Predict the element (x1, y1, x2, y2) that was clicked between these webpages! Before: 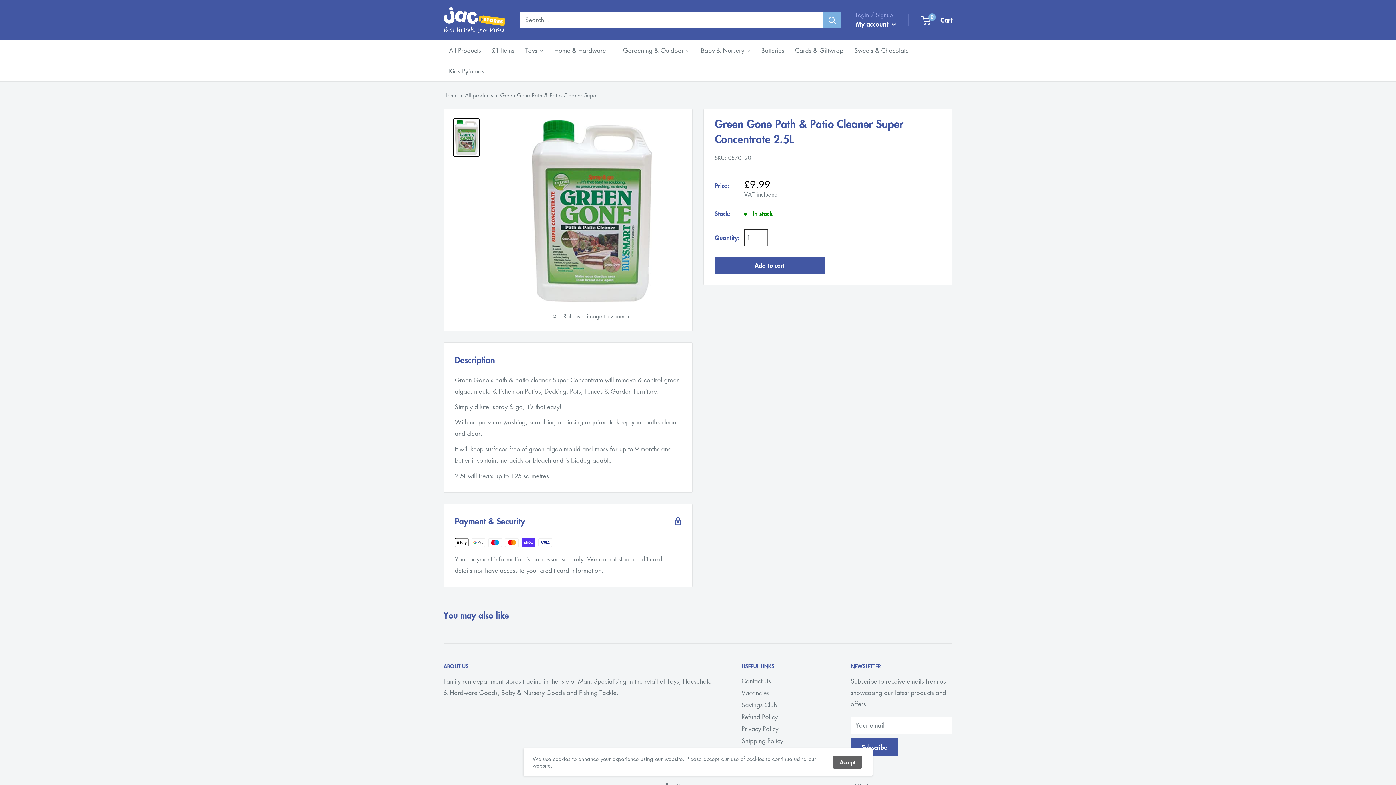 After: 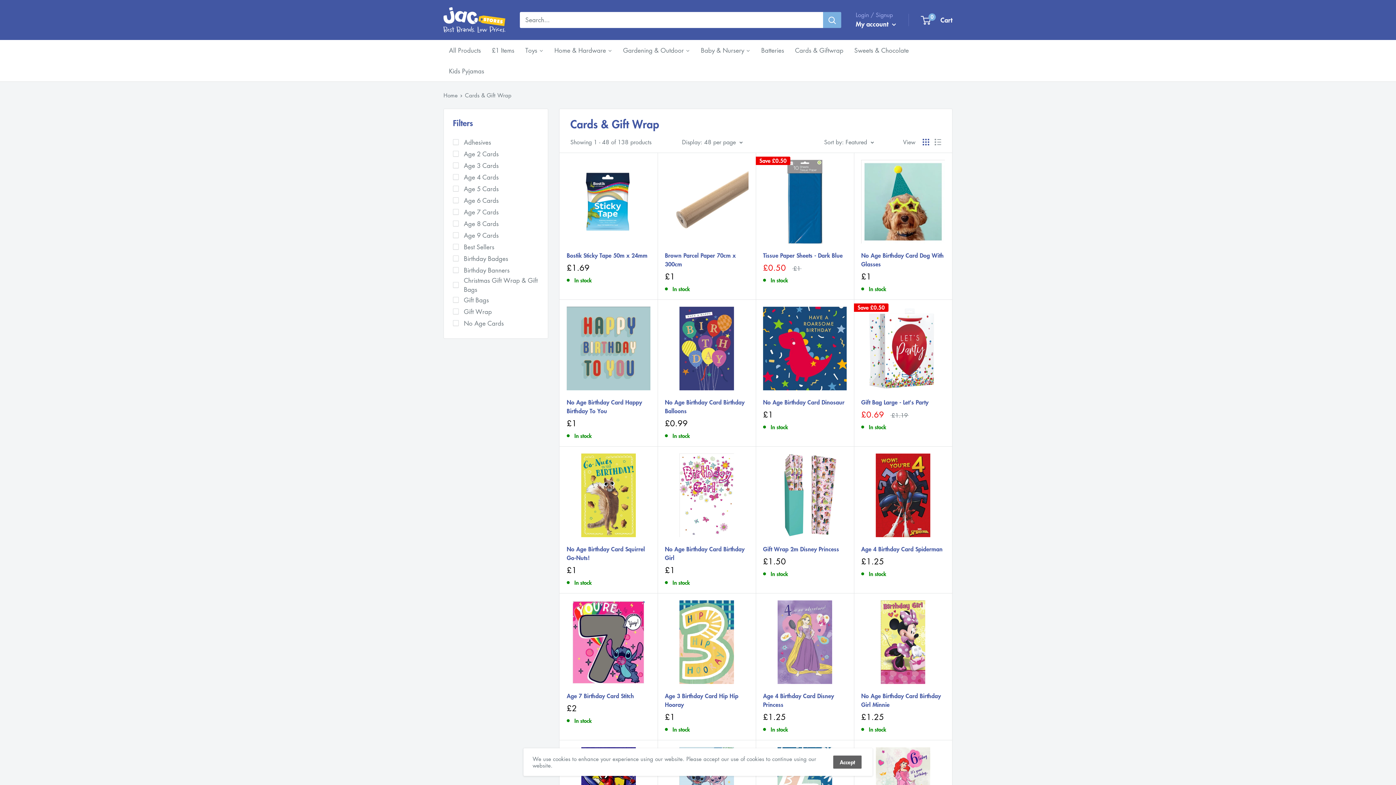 Action: bbox: (789, 40, 849, 60) label: Cards & Giftwrap